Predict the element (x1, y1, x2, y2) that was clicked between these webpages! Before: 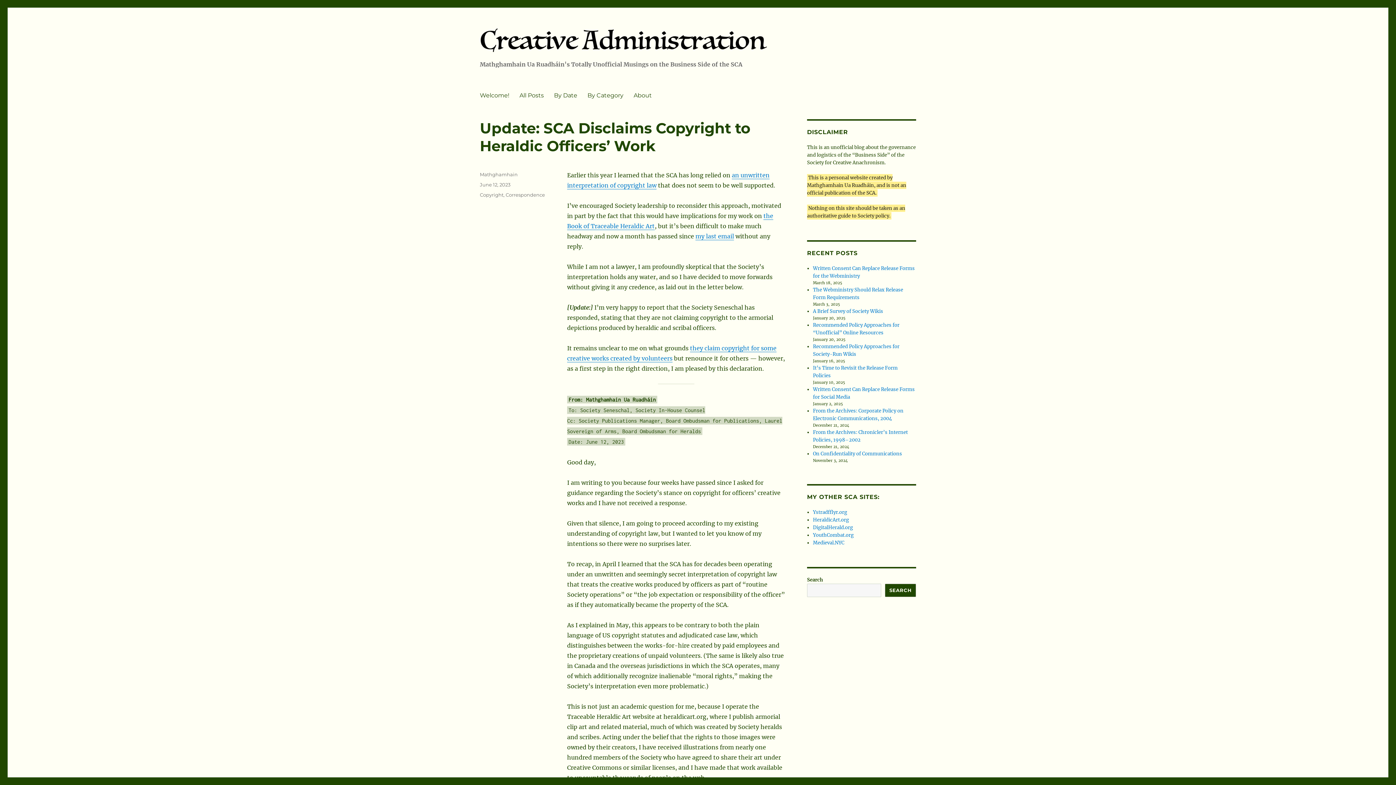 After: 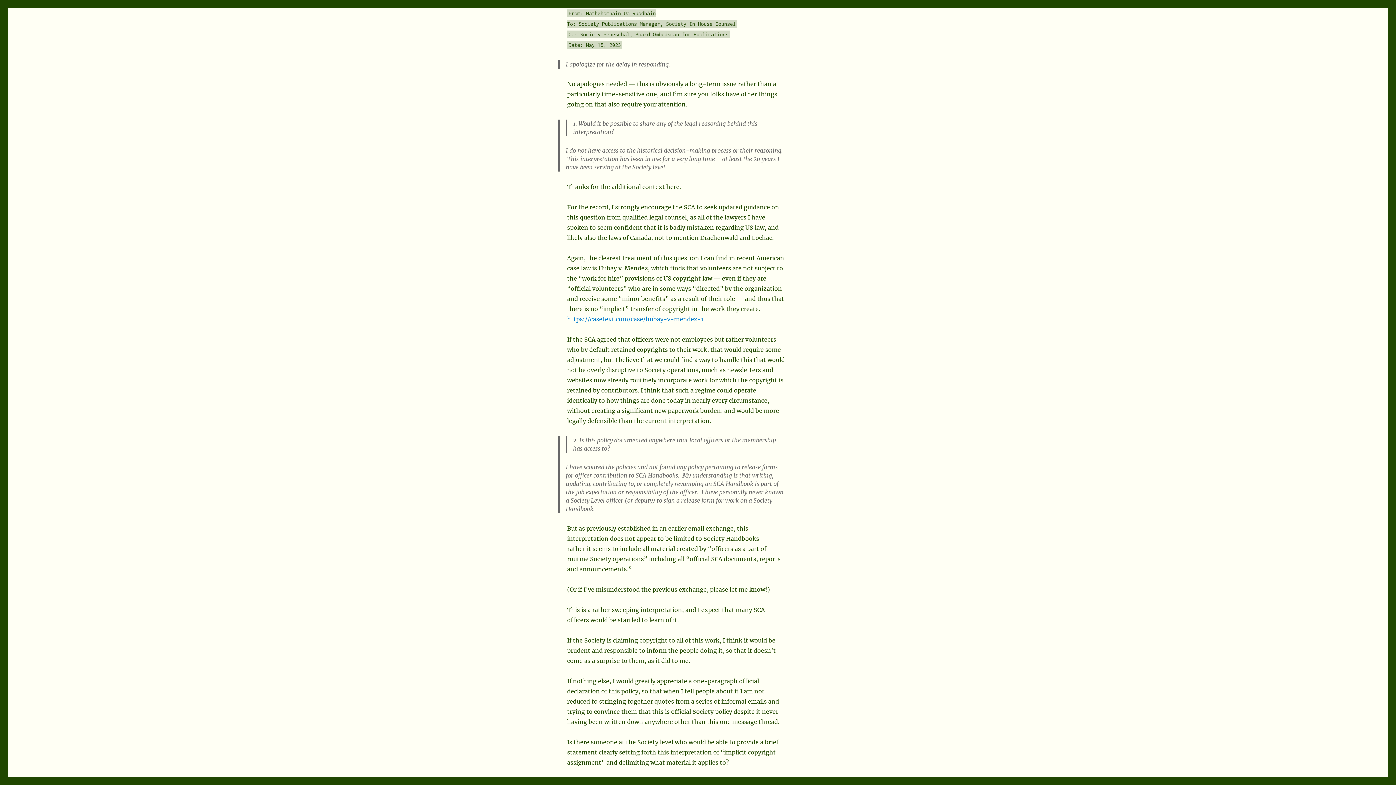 Action: bbox: (695, 232, 734, 239) label: my last email